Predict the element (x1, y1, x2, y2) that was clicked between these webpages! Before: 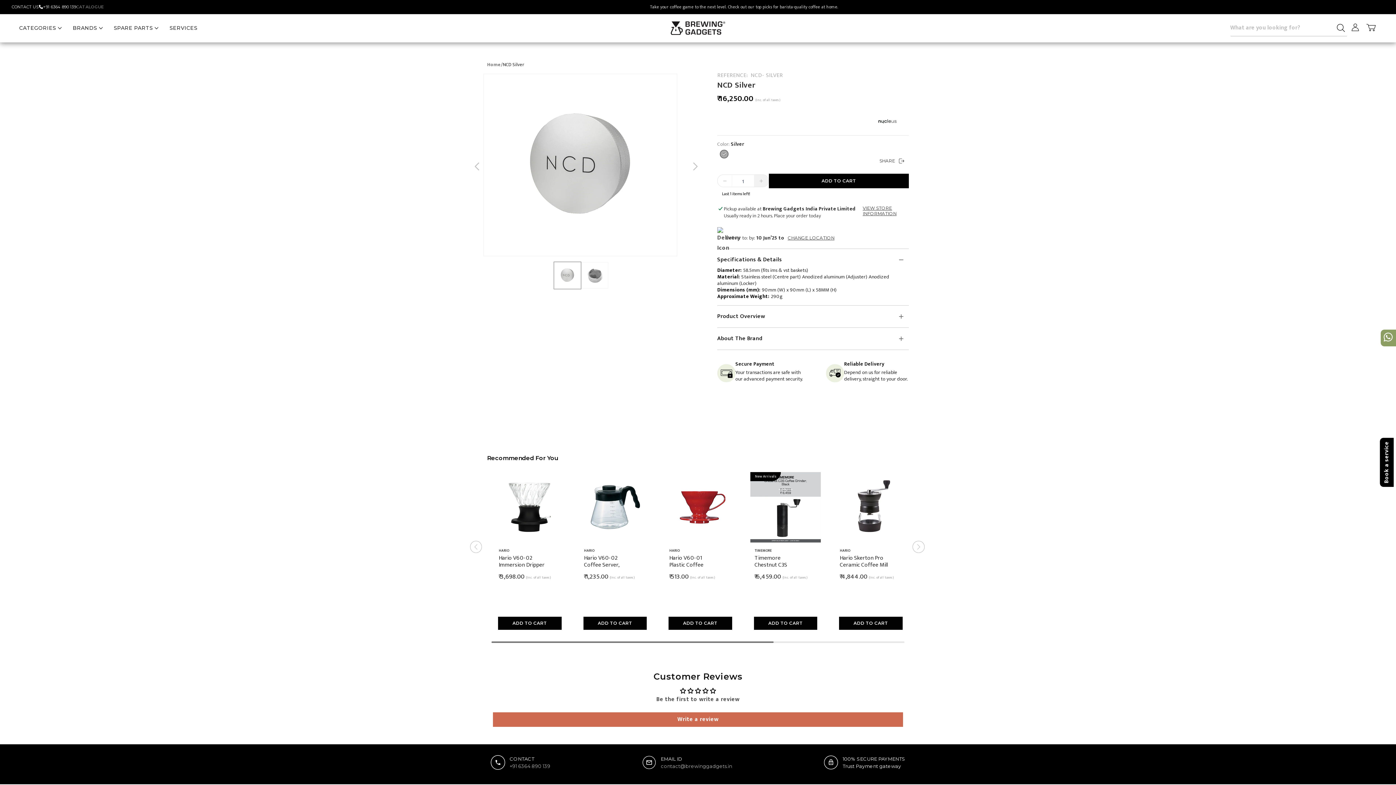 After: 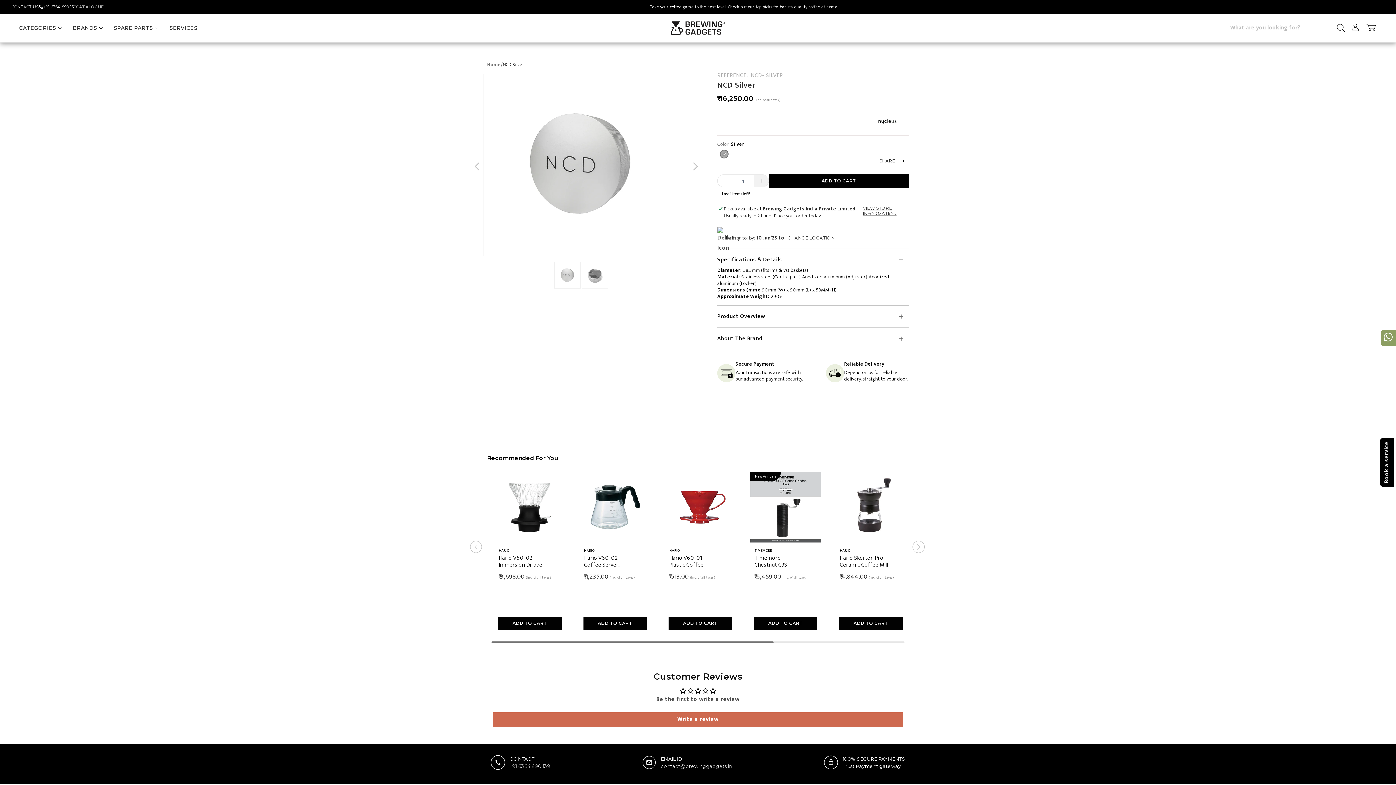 Action: label: ADD TO CART bbox: (839, 617, 902, 630)